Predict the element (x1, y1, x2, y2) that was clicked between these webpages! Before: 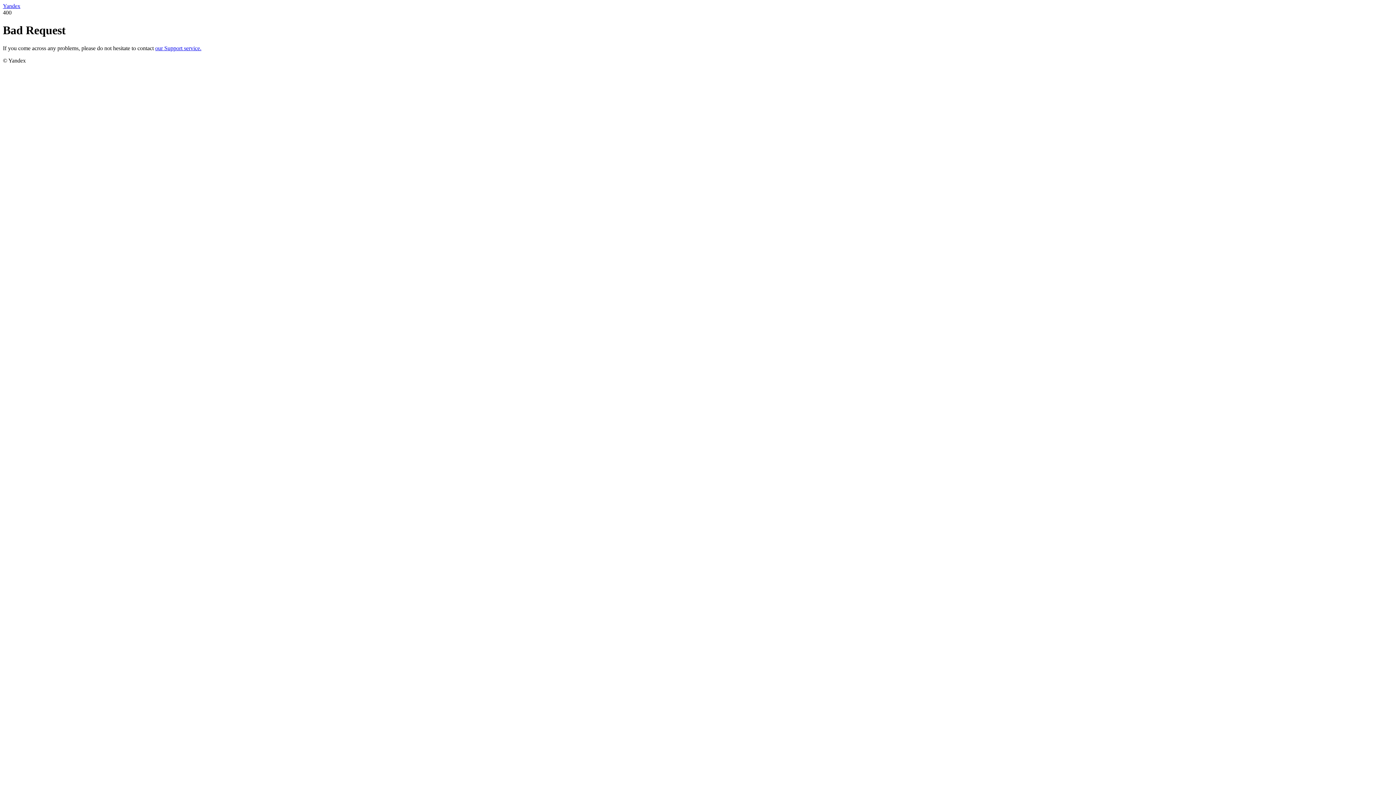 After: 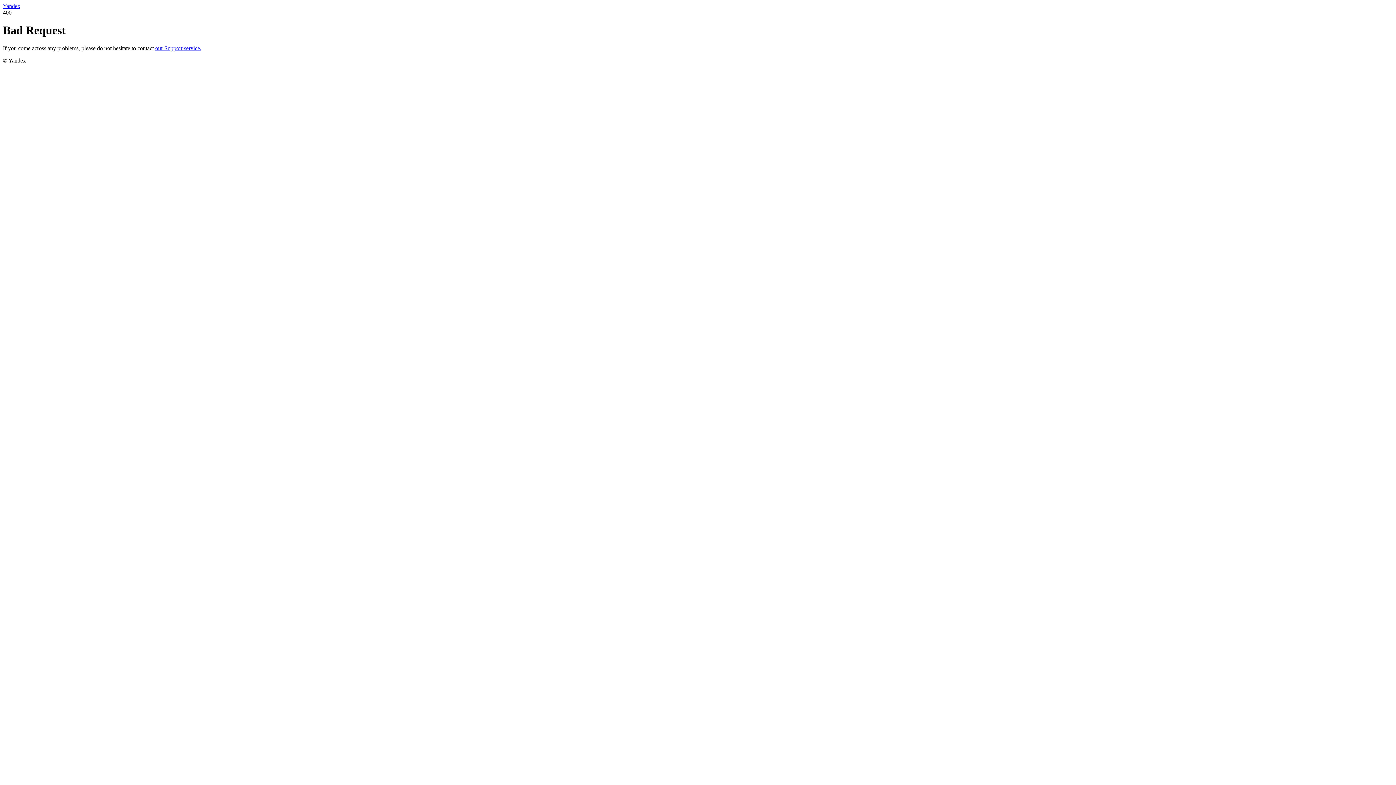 Action: label: our Support service. bbox: (155, 45, 201, 51)